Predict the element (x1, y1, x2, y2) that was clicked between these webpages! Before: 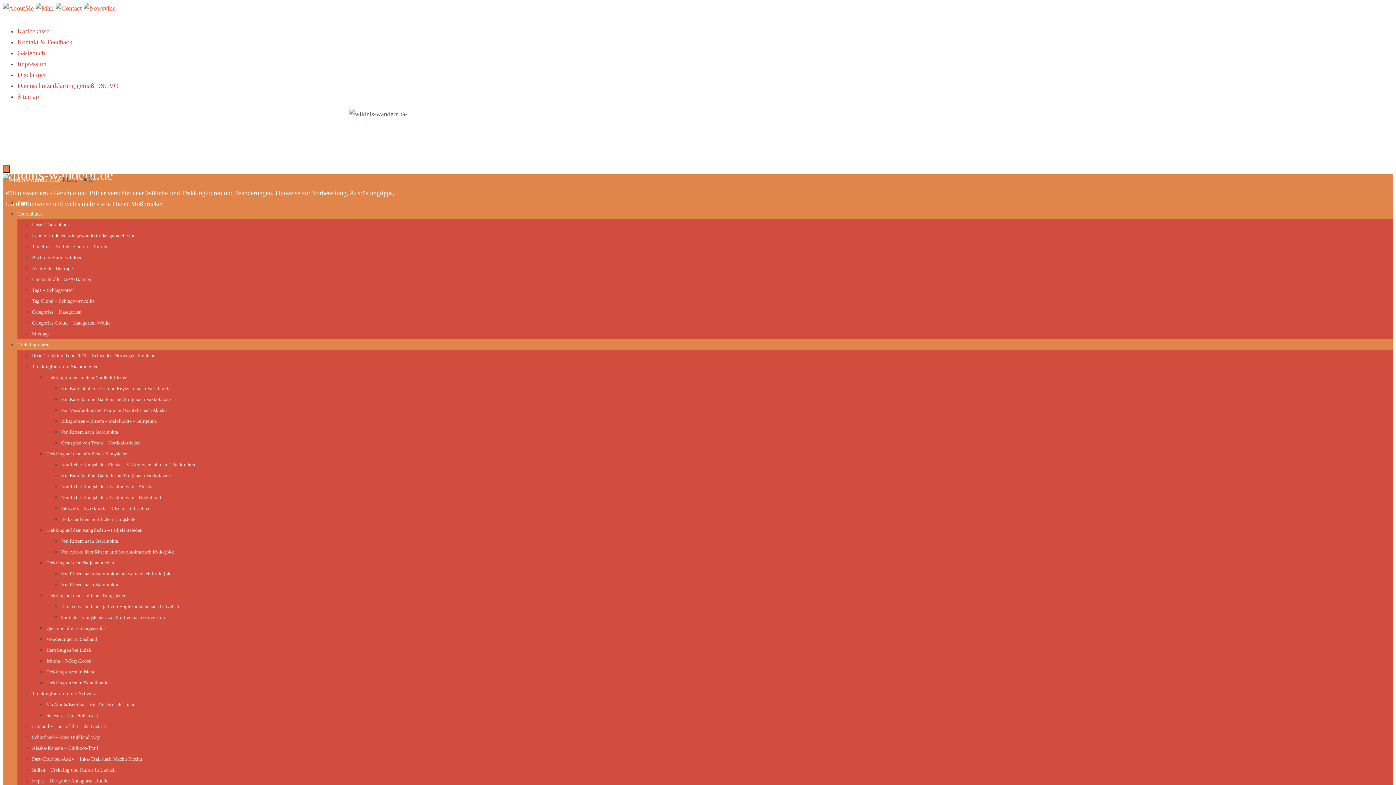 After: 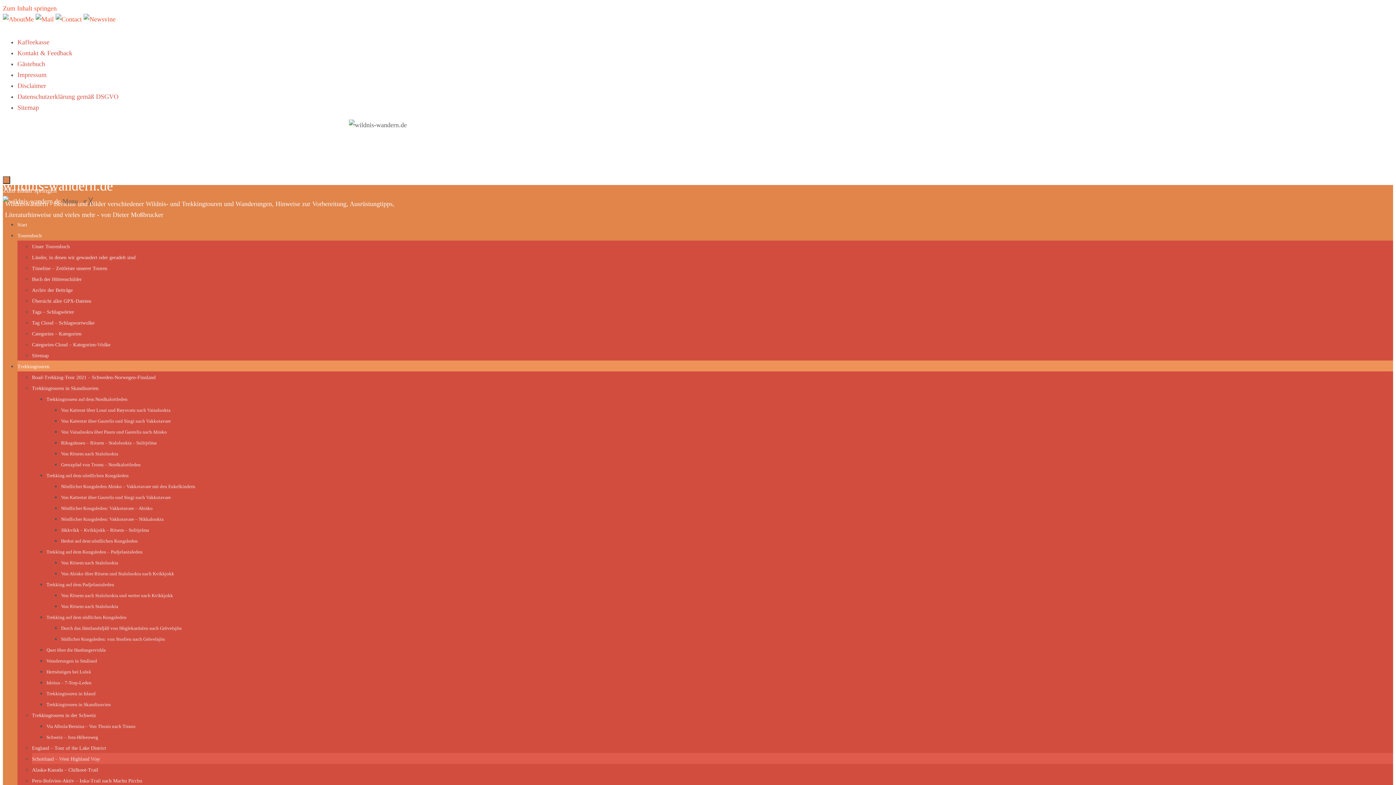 Action: bbox: (32, 734, 100, 740) label: Schottland – West Highland Way